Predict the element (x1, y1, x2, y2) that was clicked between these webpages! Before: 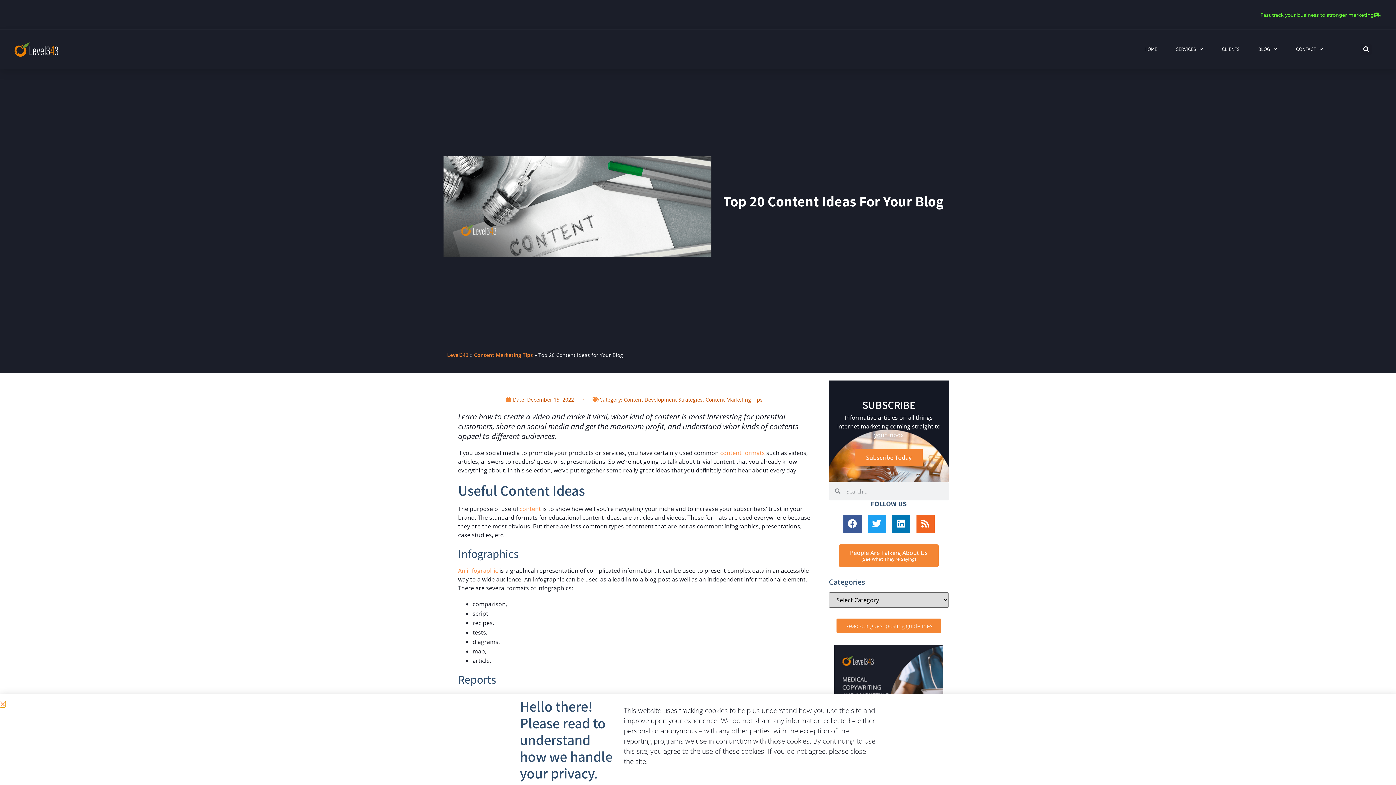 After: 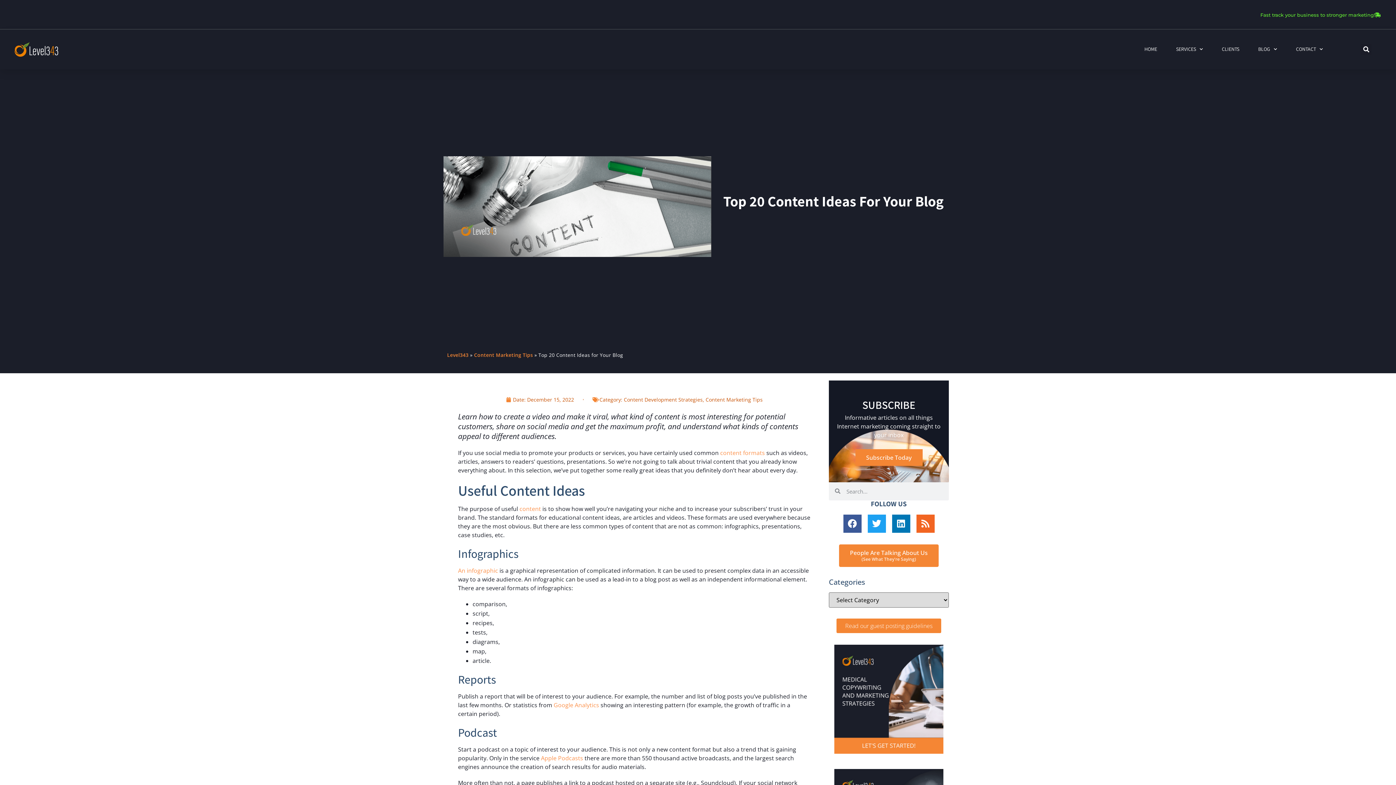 Action: label: Close bbox: (0, 716, 5, 721)